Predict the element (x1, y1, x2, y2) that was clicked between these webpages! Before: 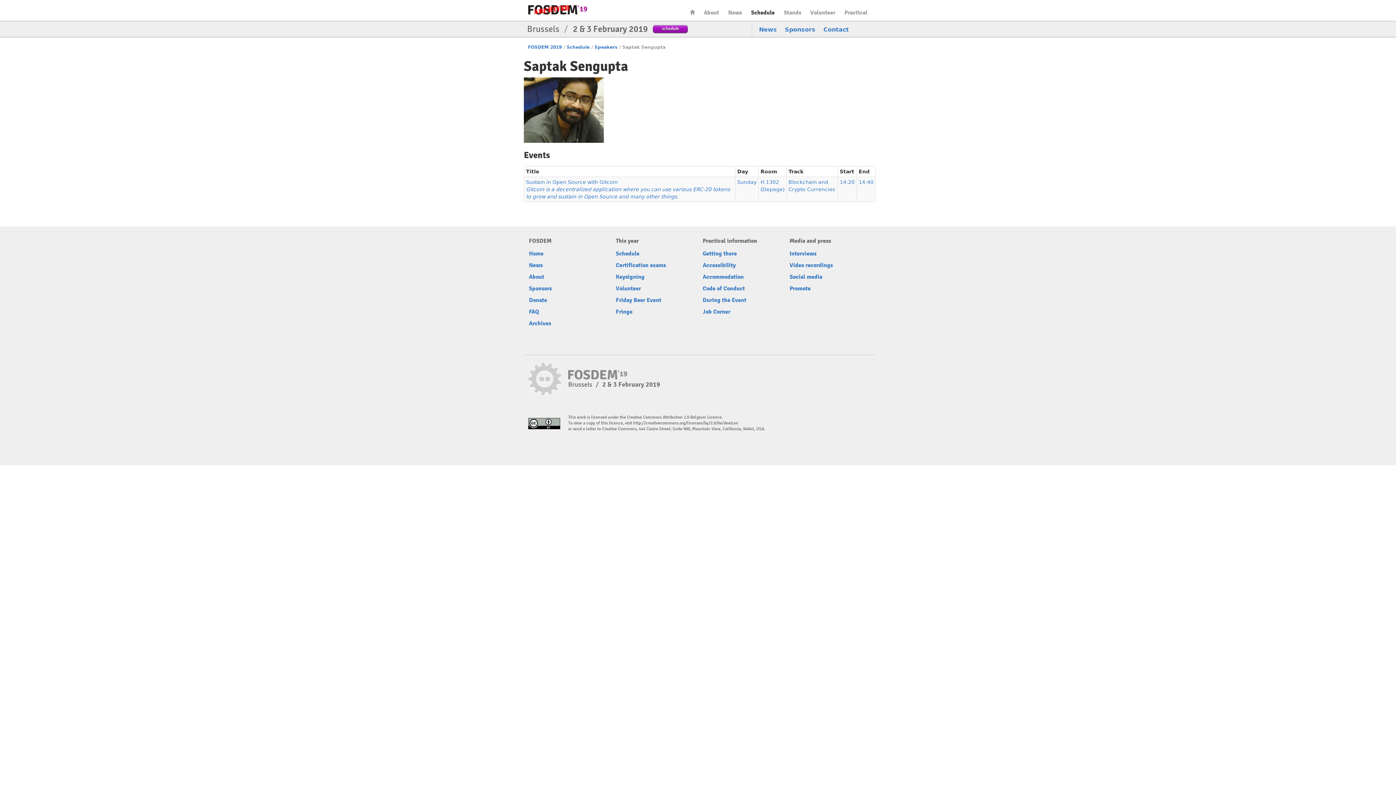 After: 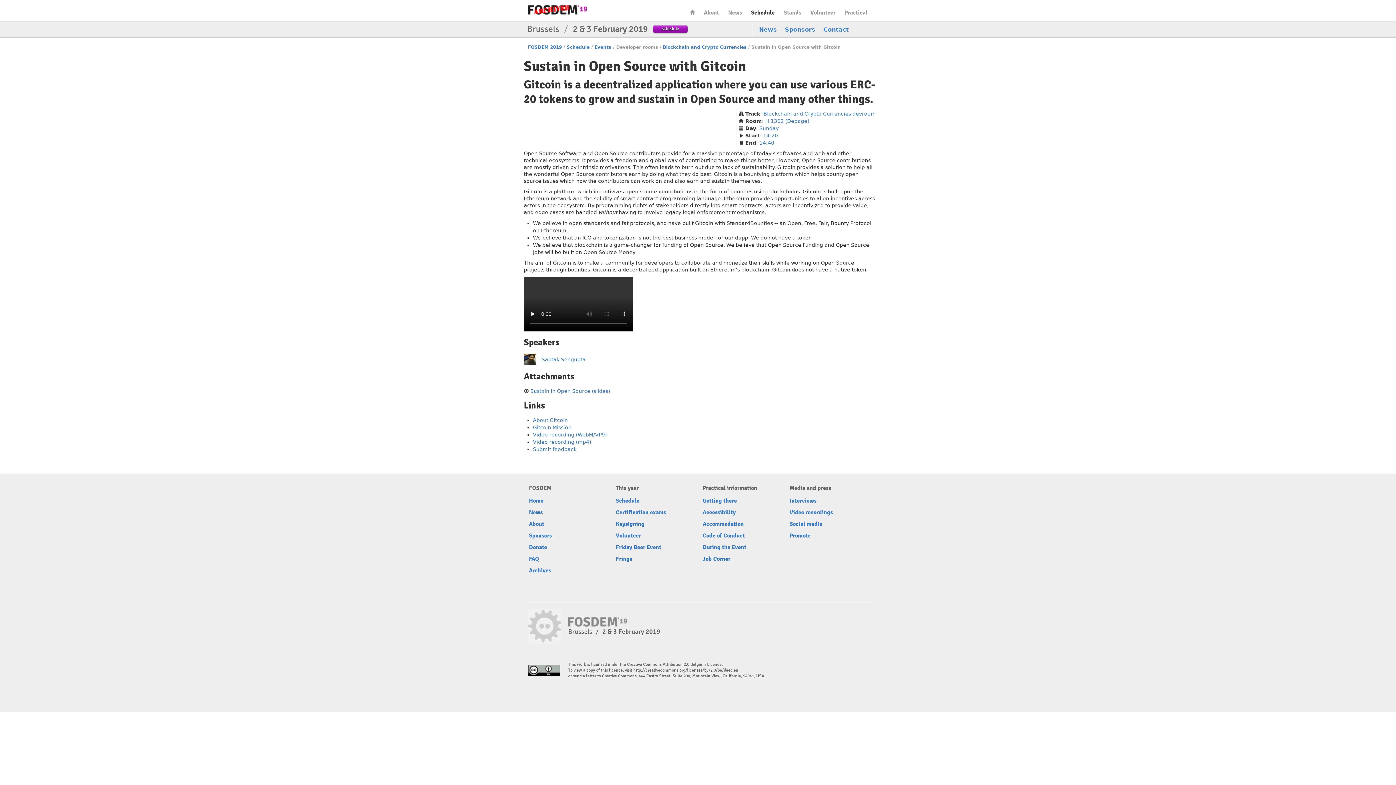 Action: bbox: (526, 179, 730, 199) label: Sustain in Open Source with Gitcoin
Gitcoin is a decentralized application where you can use various ERC-20 tokens to grow and sustain in Open Source and many other things.